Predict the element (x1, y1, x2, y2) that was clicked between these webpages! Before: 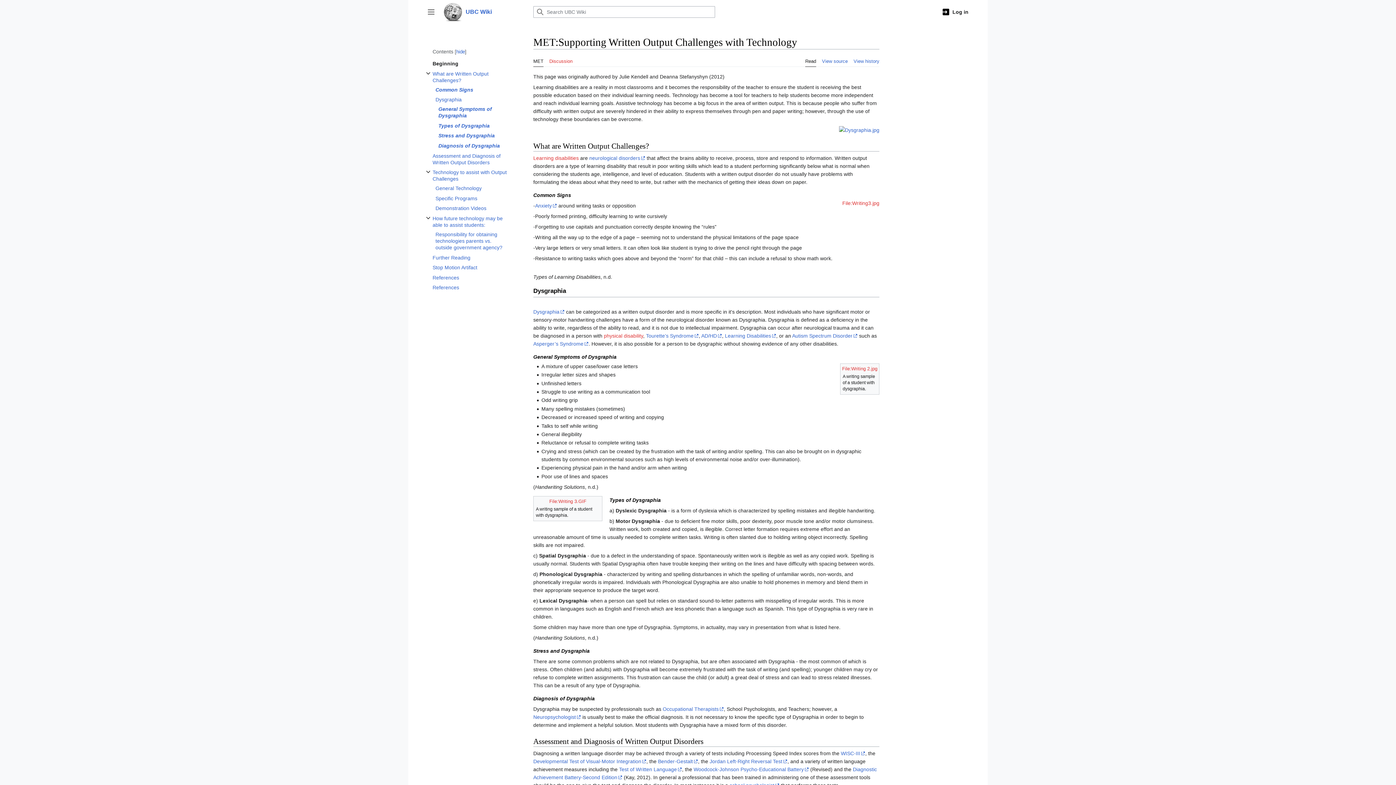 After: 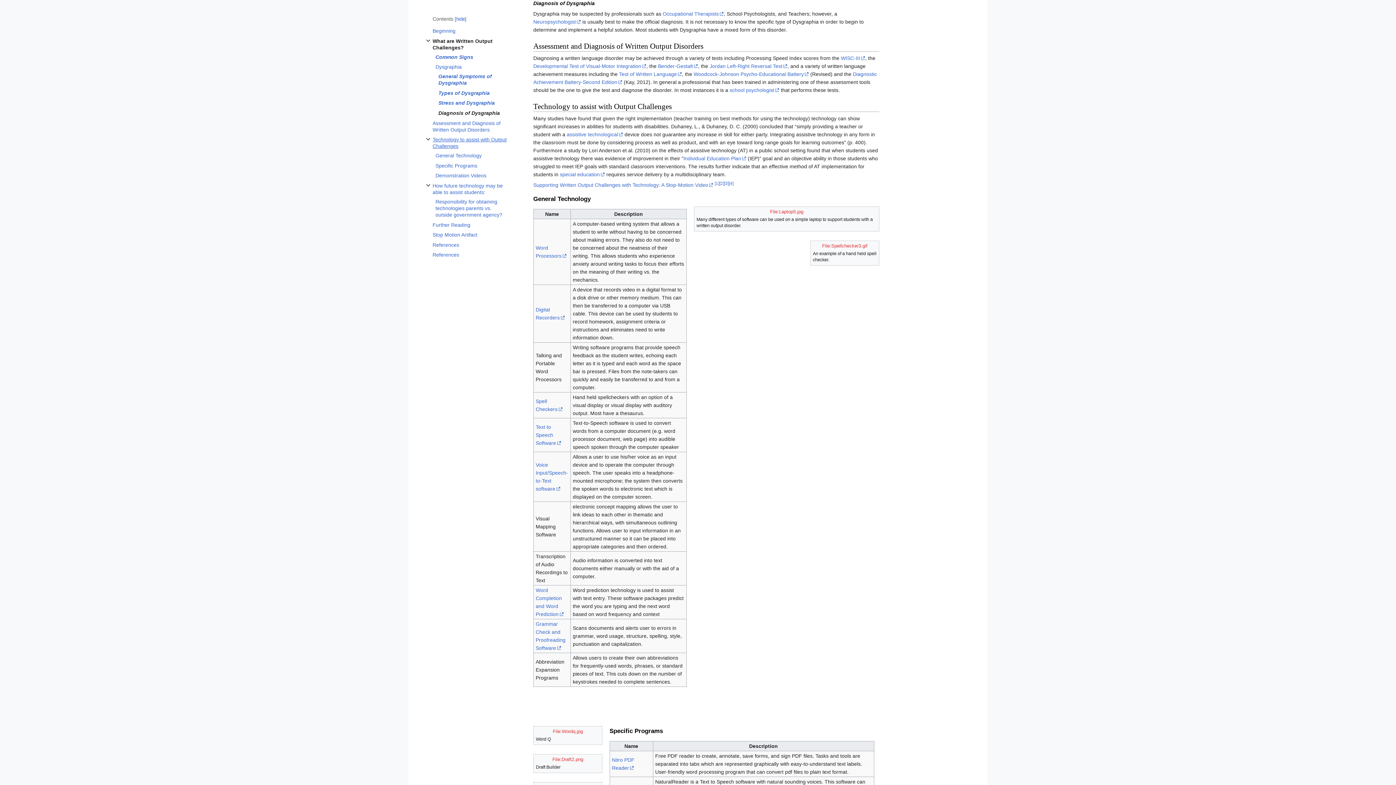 Action: bbox: (438, 141, 507, 150) label: Diagnosis of Dysgraphia